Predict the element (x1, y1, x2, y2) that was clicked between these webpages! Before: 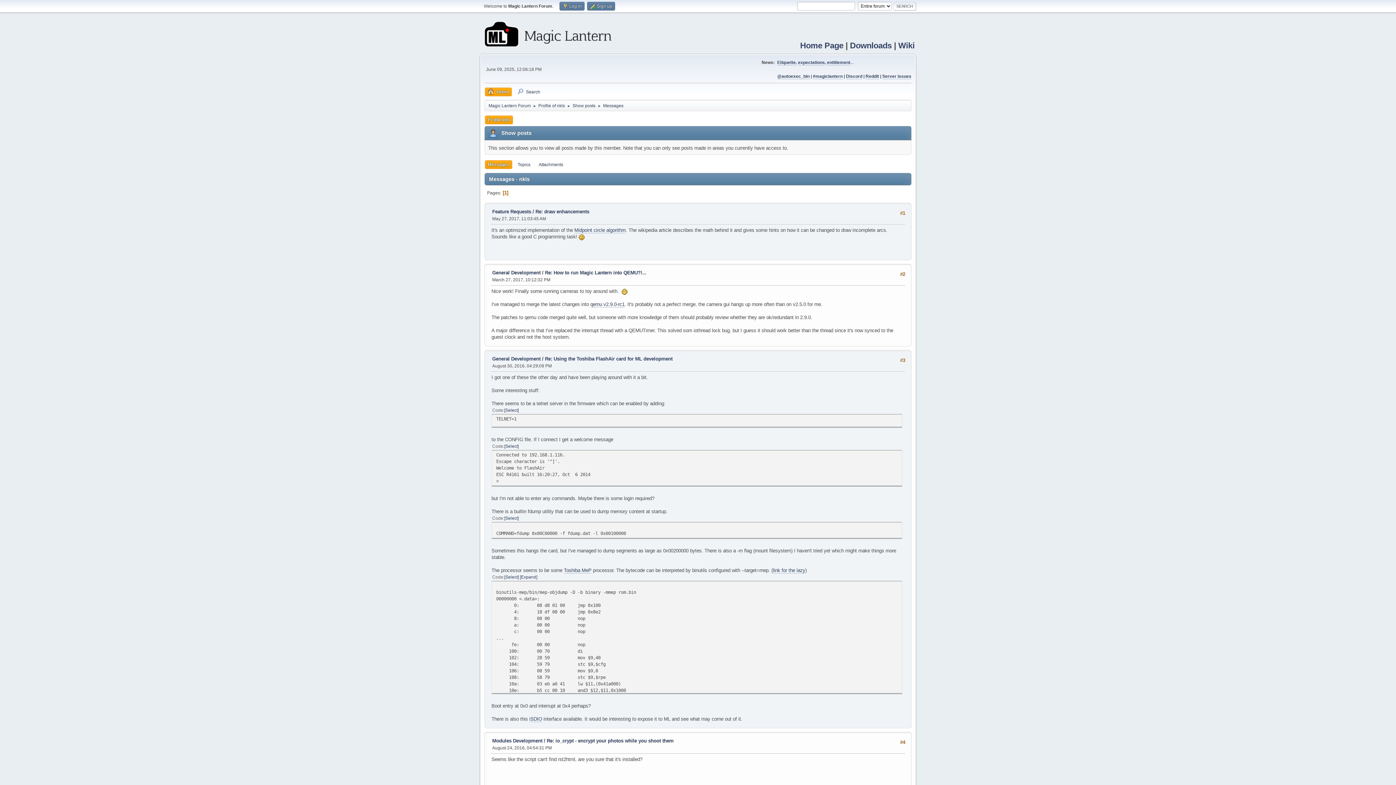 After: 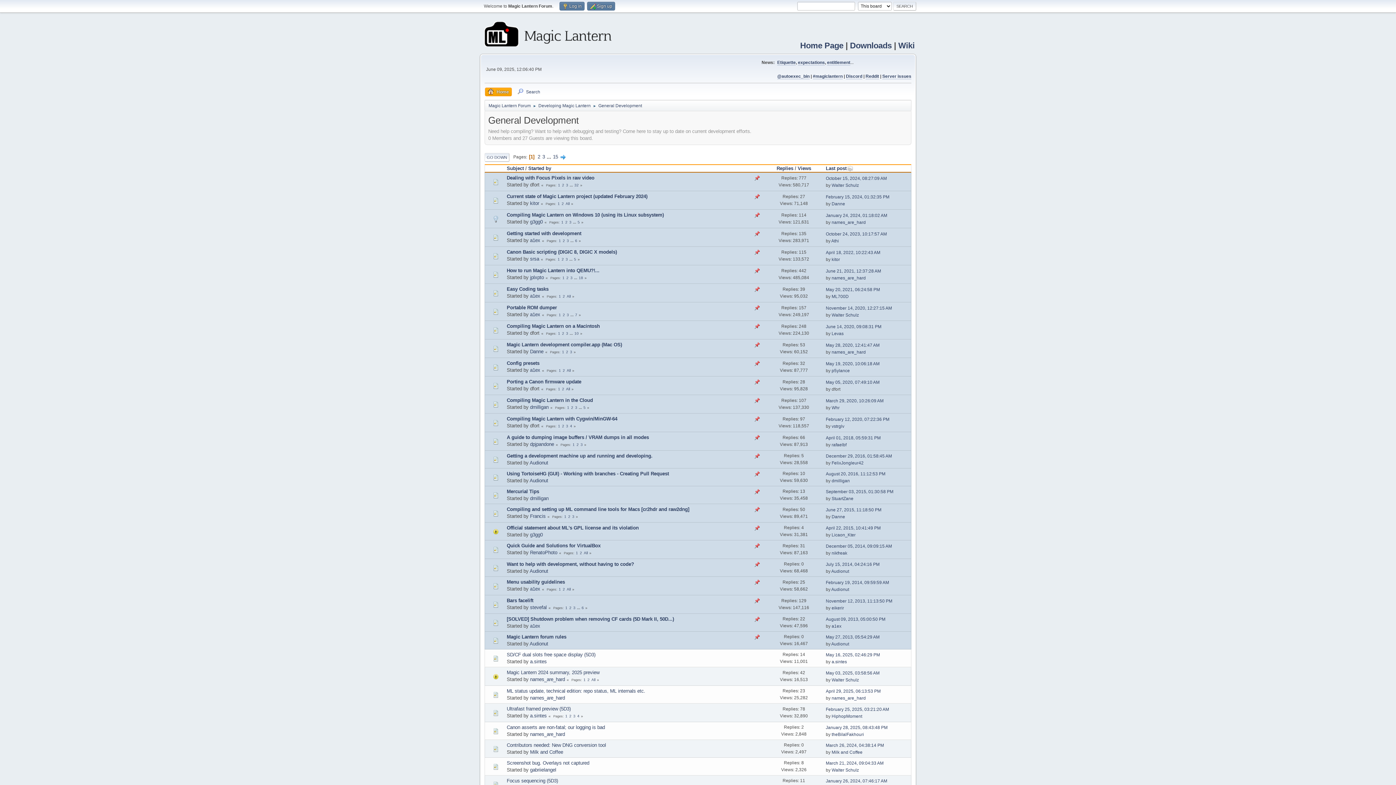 Action: bbox: (492, 270, 540, 275) label: General Development